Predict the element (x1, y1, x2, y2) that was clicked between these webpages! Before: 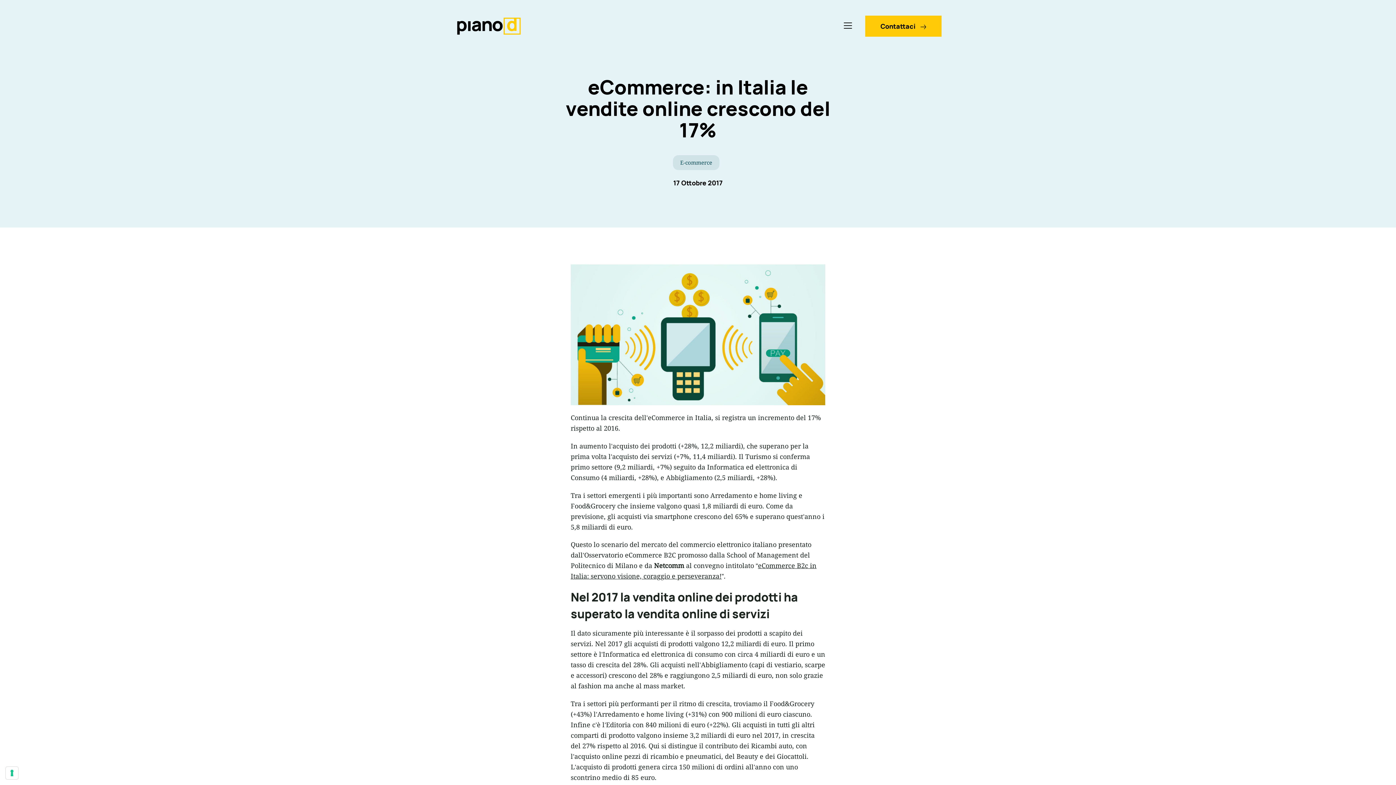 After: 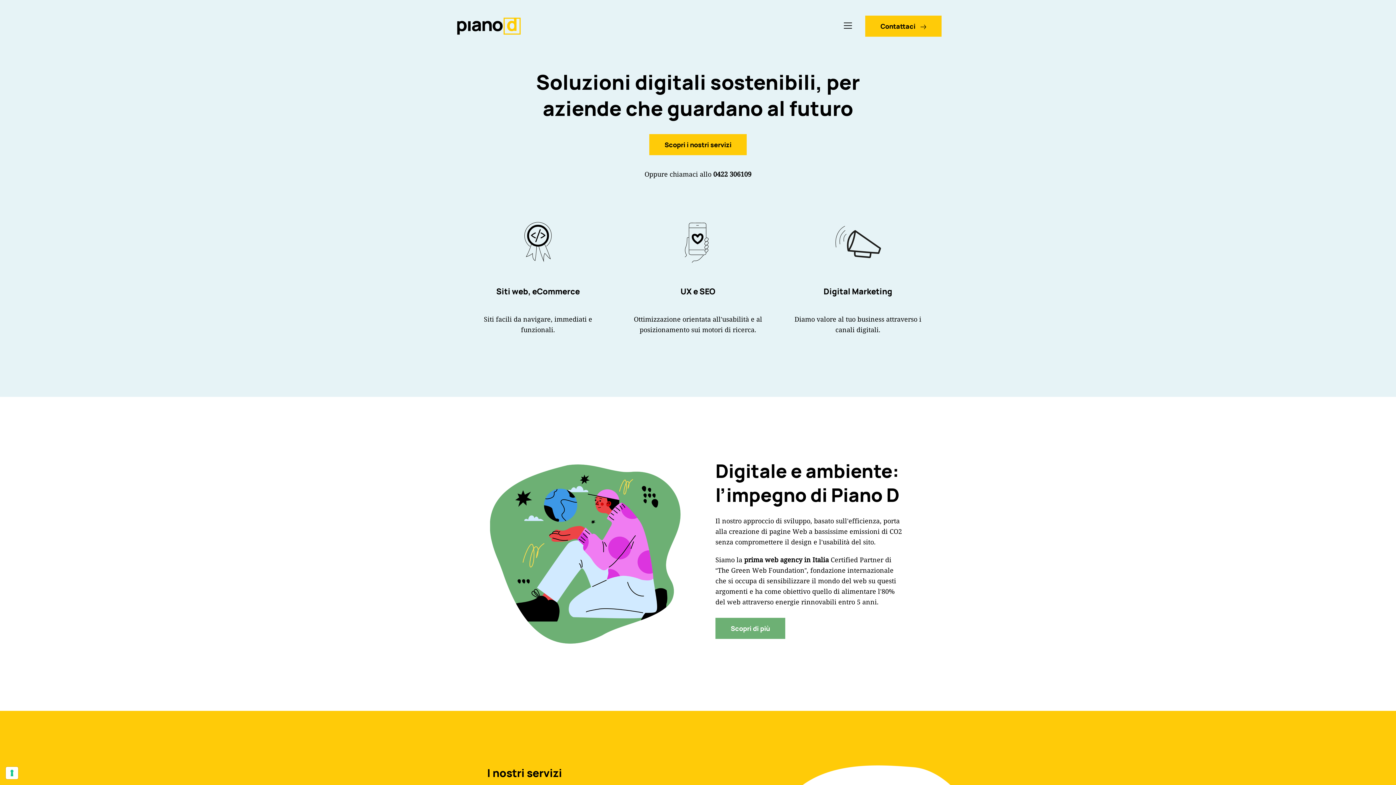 Action: bbox: (454, 14, 523, 37)